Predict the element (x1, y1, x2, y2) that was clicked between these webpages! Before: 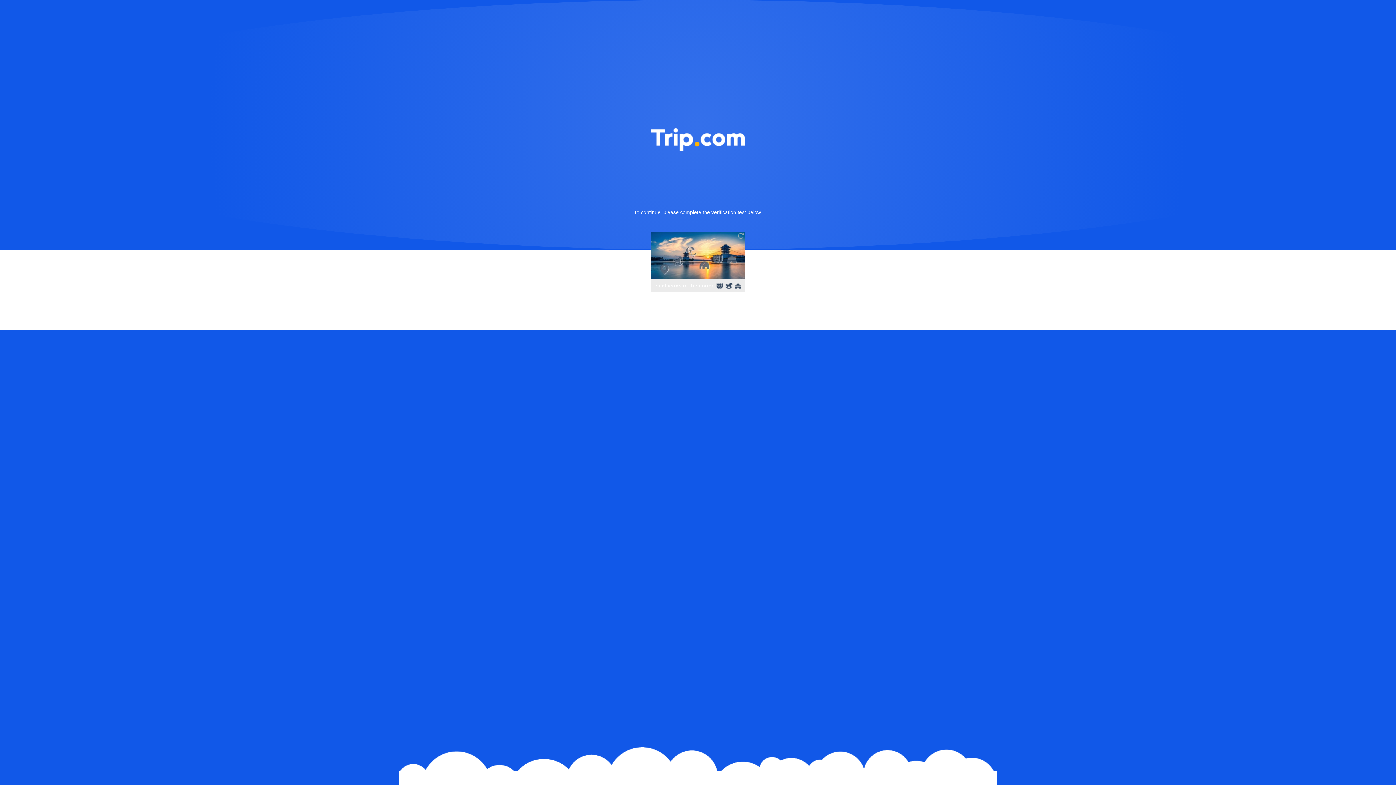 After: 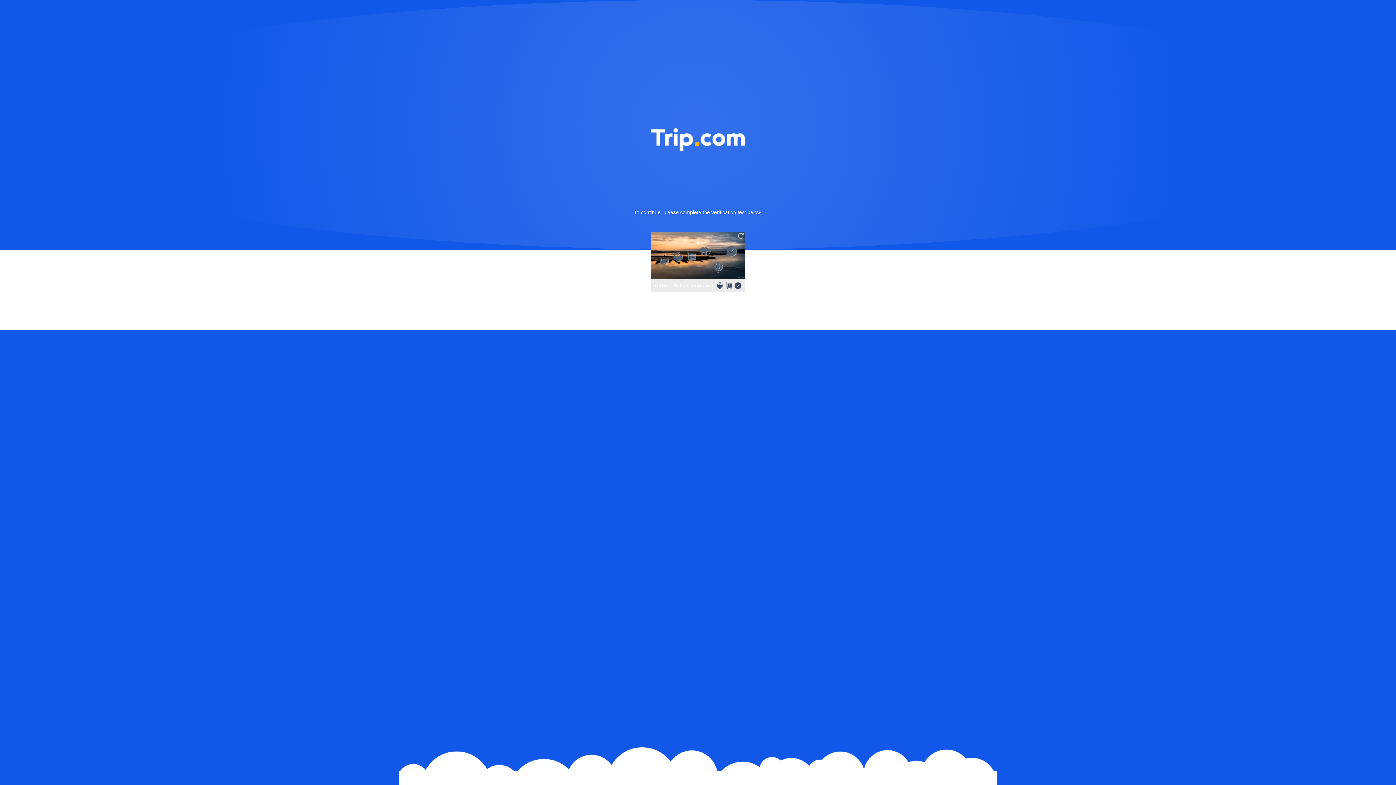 Action: bbox: (736, 231, 745, 240)